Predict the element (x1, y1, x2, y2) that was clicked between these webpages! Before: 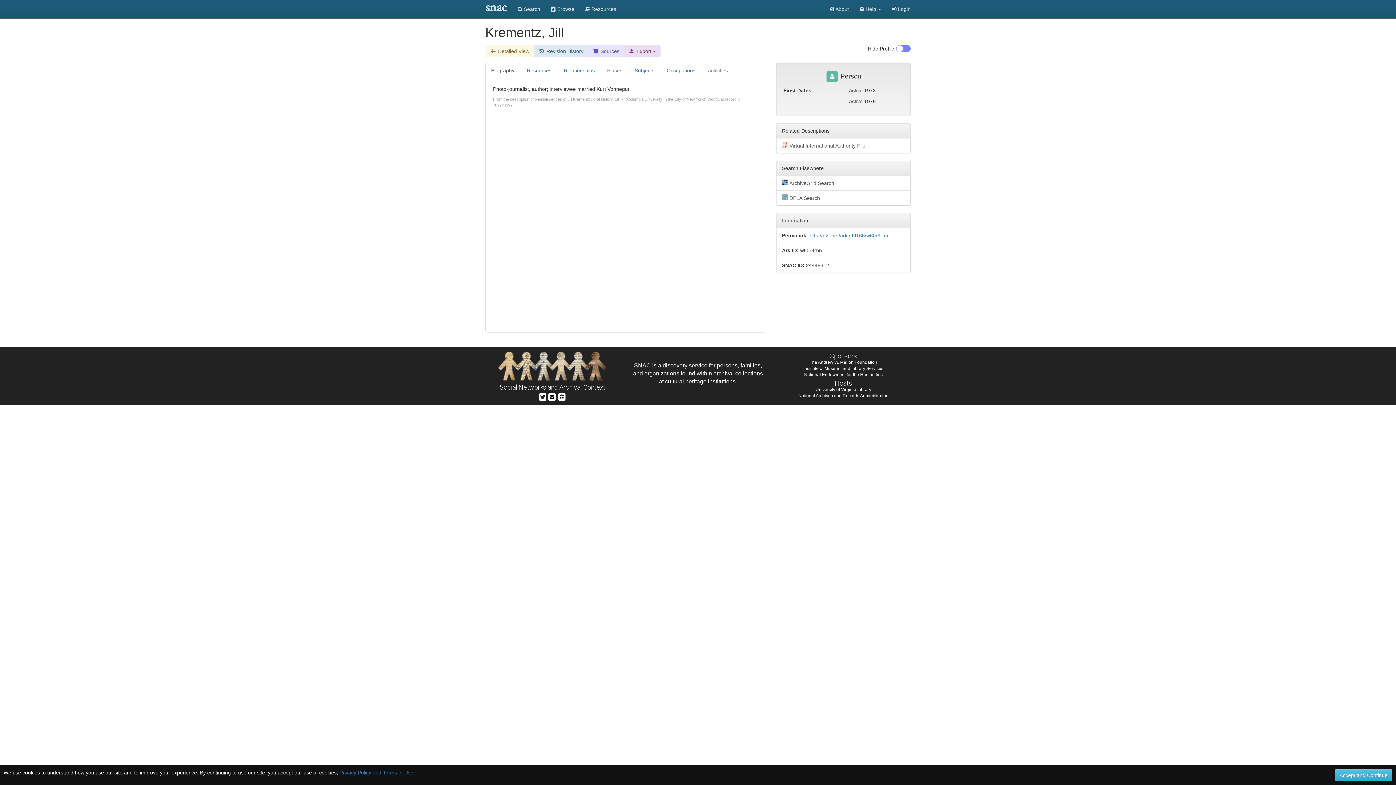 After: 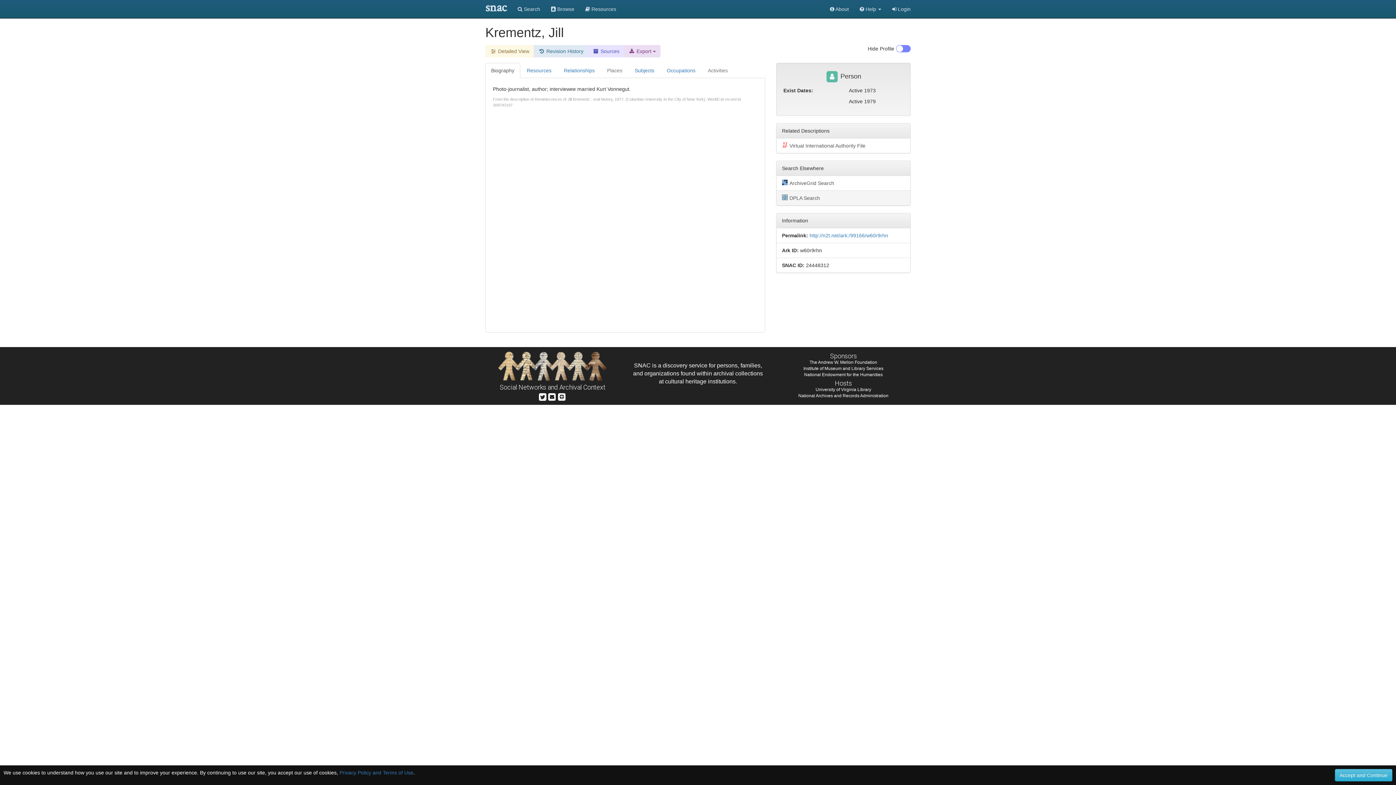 Action: label: DPLA Search bbox: (776, 190, 910, 205)